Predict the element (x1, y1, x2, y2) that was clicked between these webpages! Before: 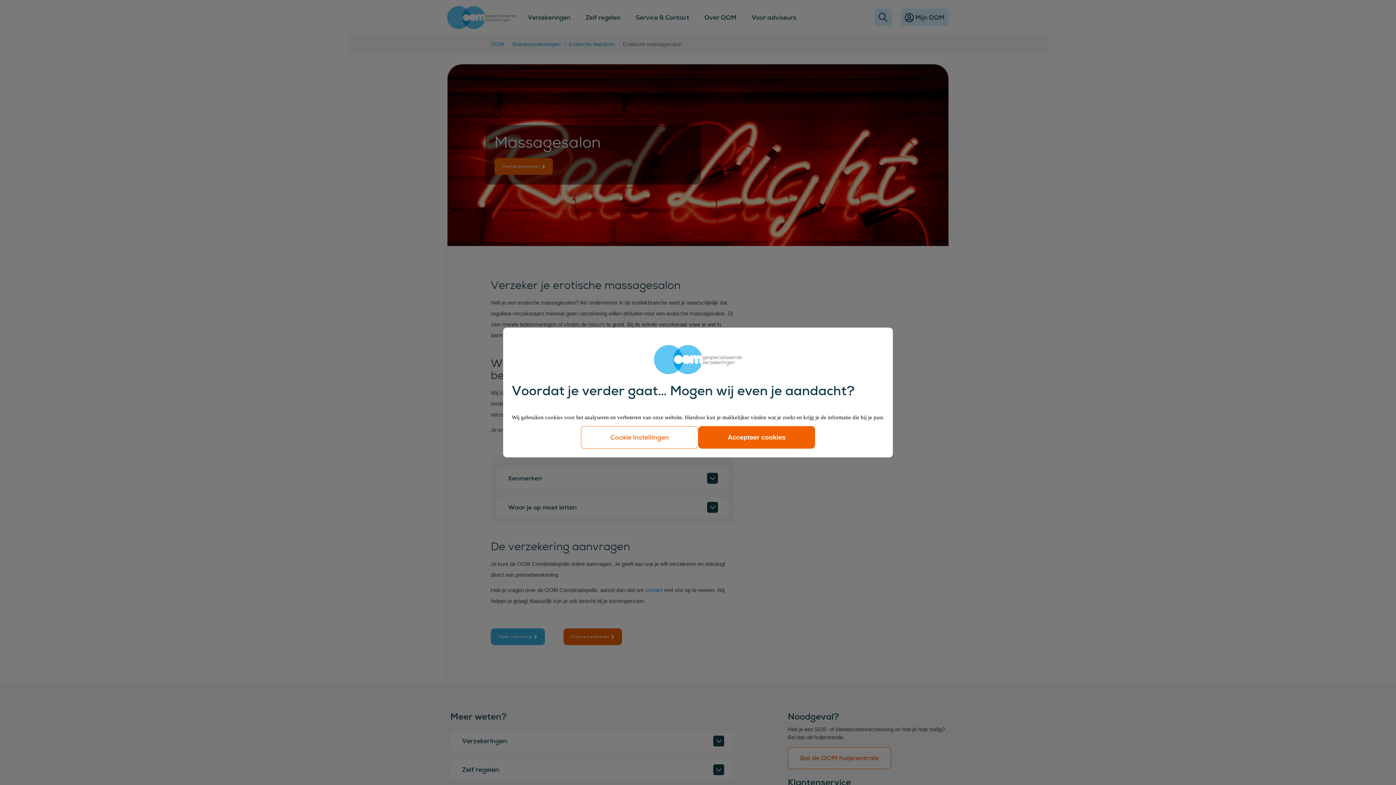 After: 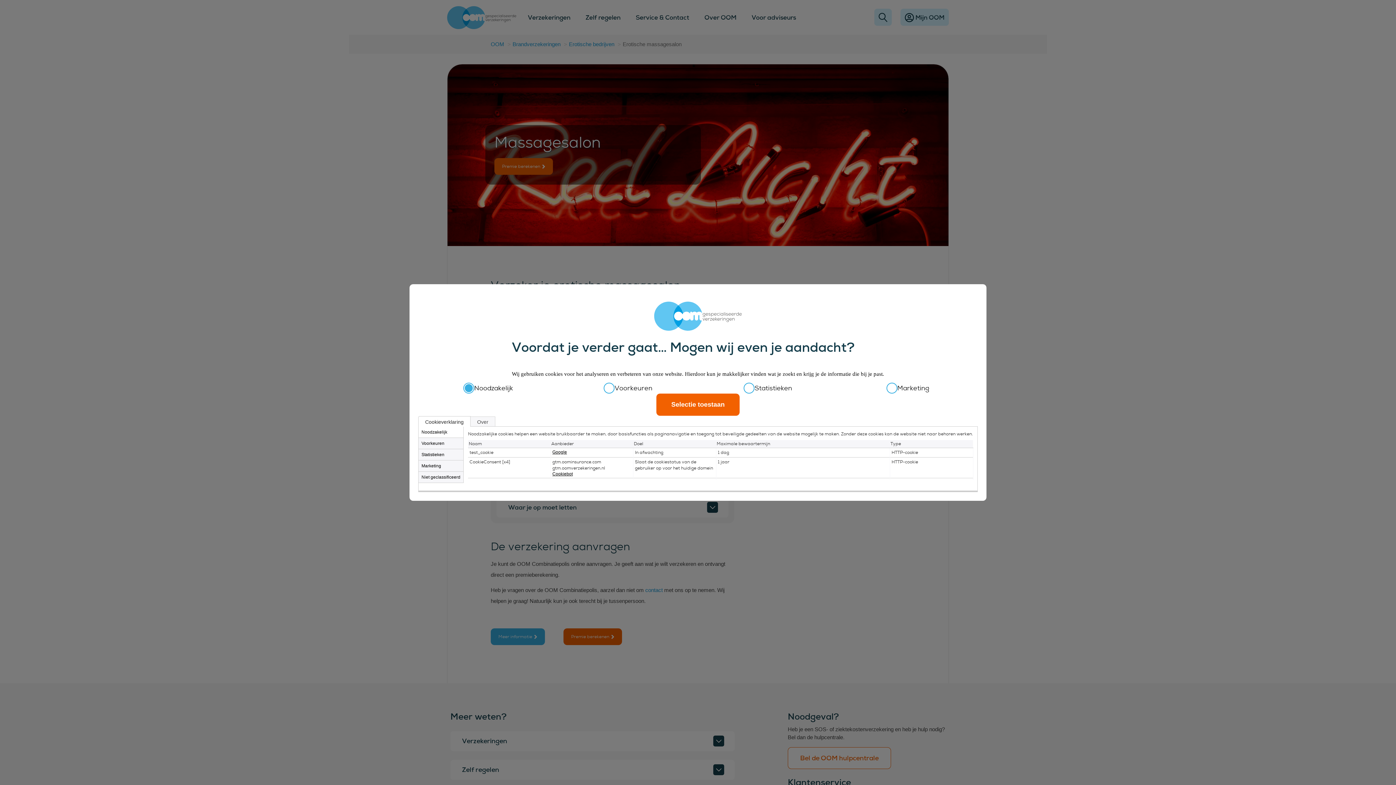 Action: bbox: (581, 426, 698, 448) label: Cookie Instellingen